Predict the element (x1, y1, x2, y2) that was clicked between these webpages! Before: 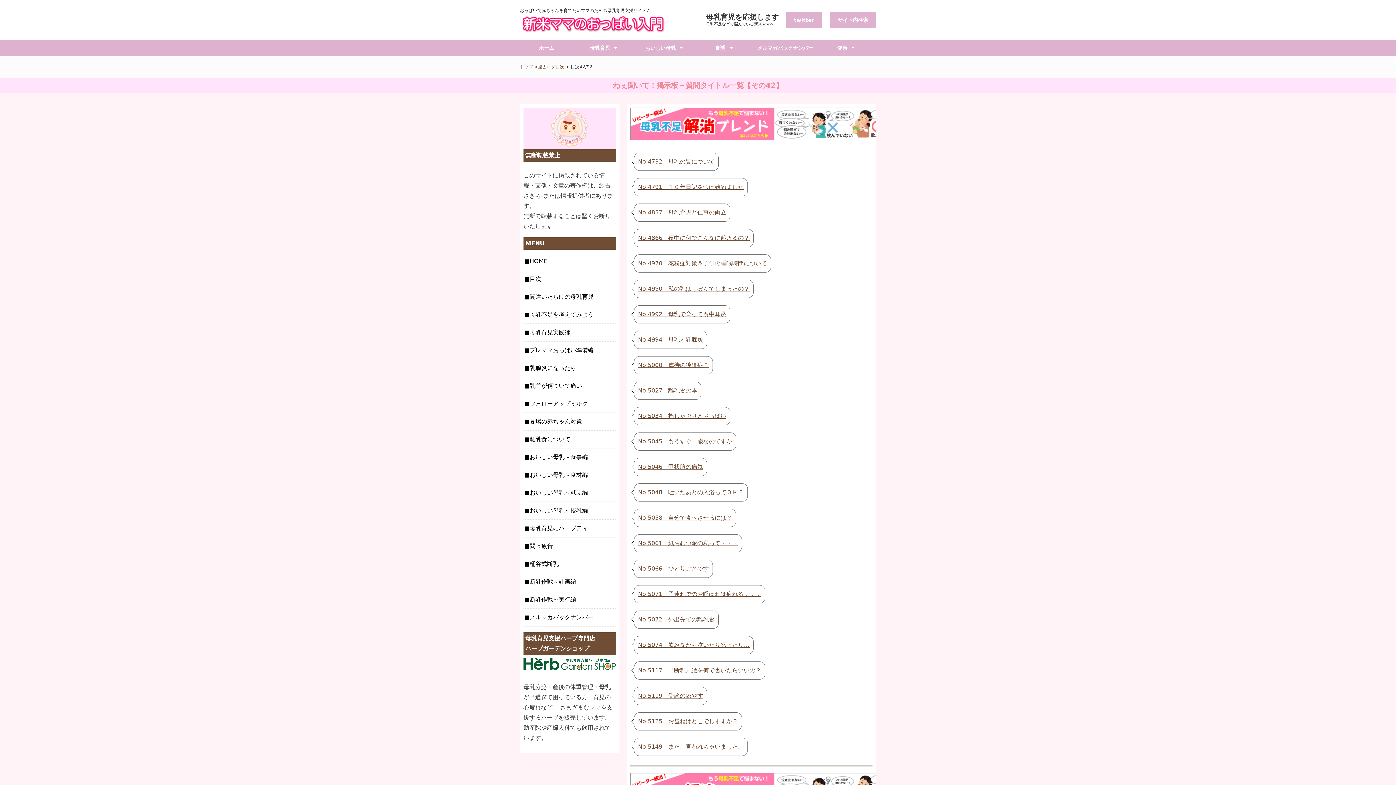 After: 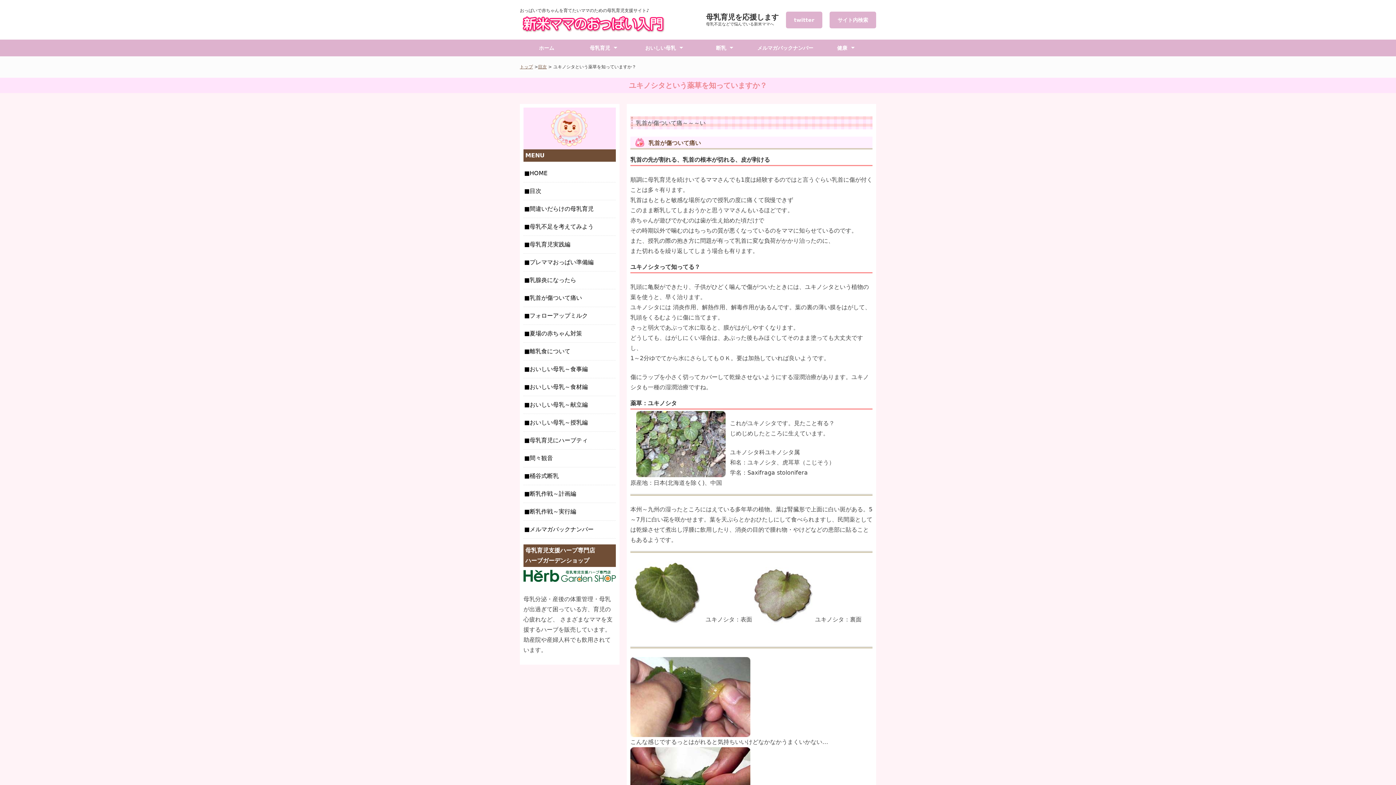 Action: bbox: (523, 377, 616, 395) label: 乳首が傷ついて痛い